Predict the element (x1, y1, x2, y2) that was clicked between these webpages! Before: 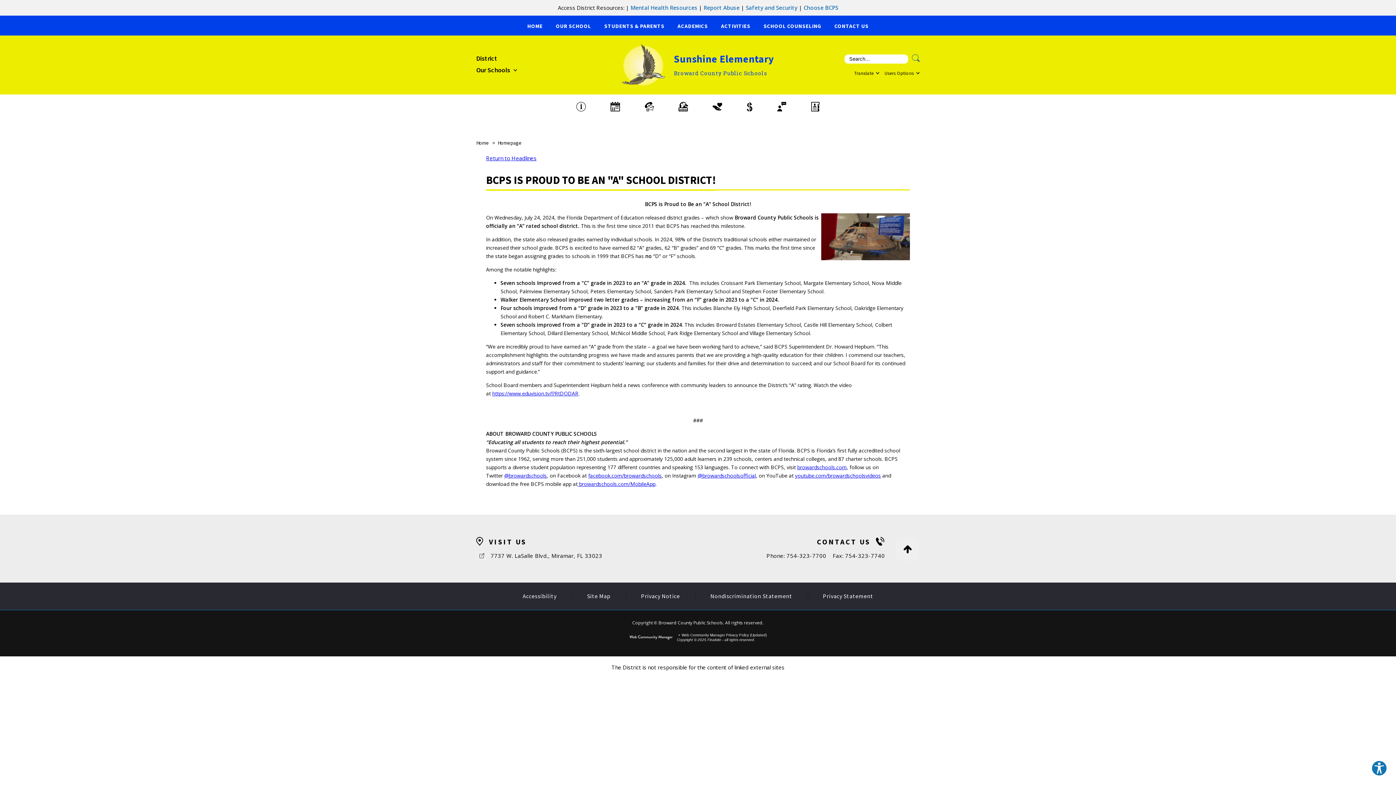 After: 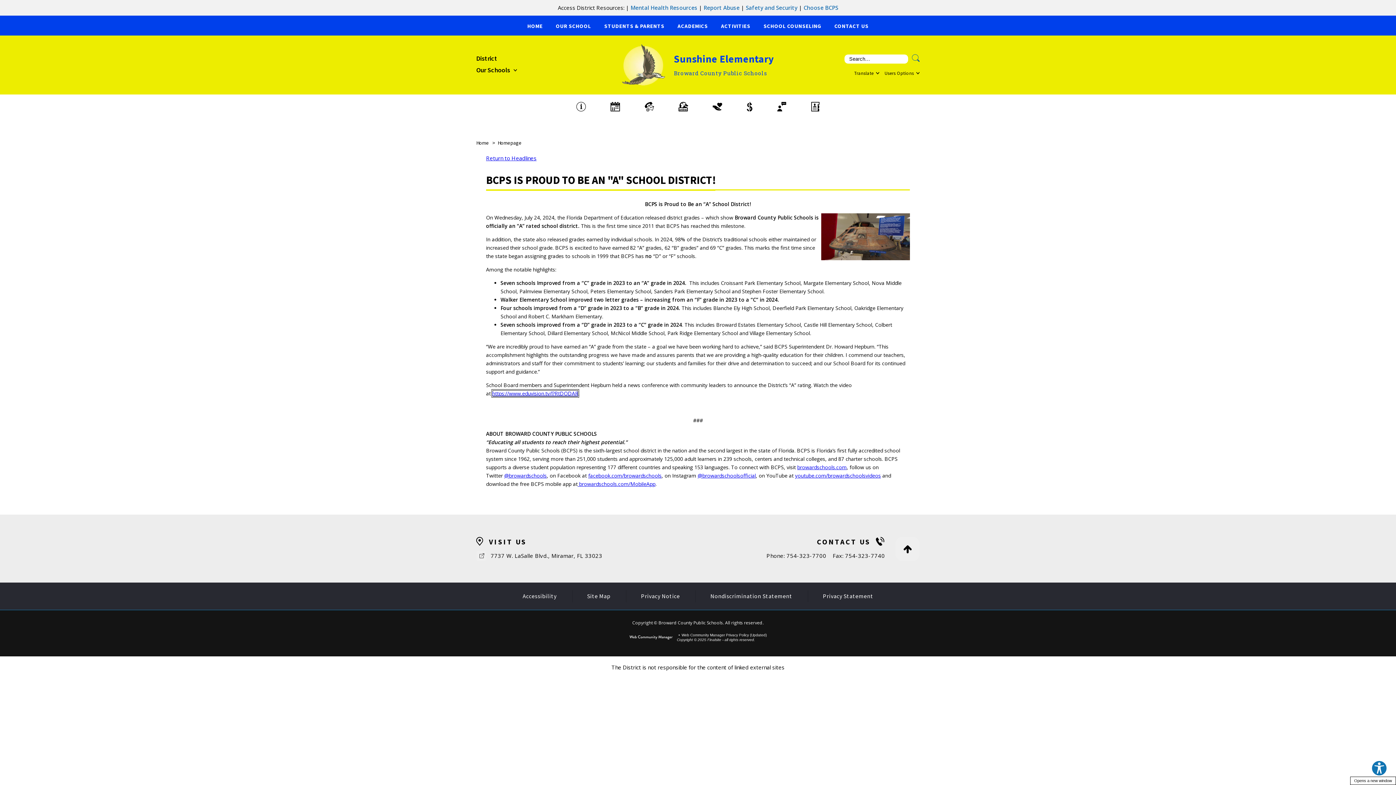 Action: label: https://www.eduvision.tv/l?RtDODAR - Opens a new window bbox: (492, 390, 578, 397)